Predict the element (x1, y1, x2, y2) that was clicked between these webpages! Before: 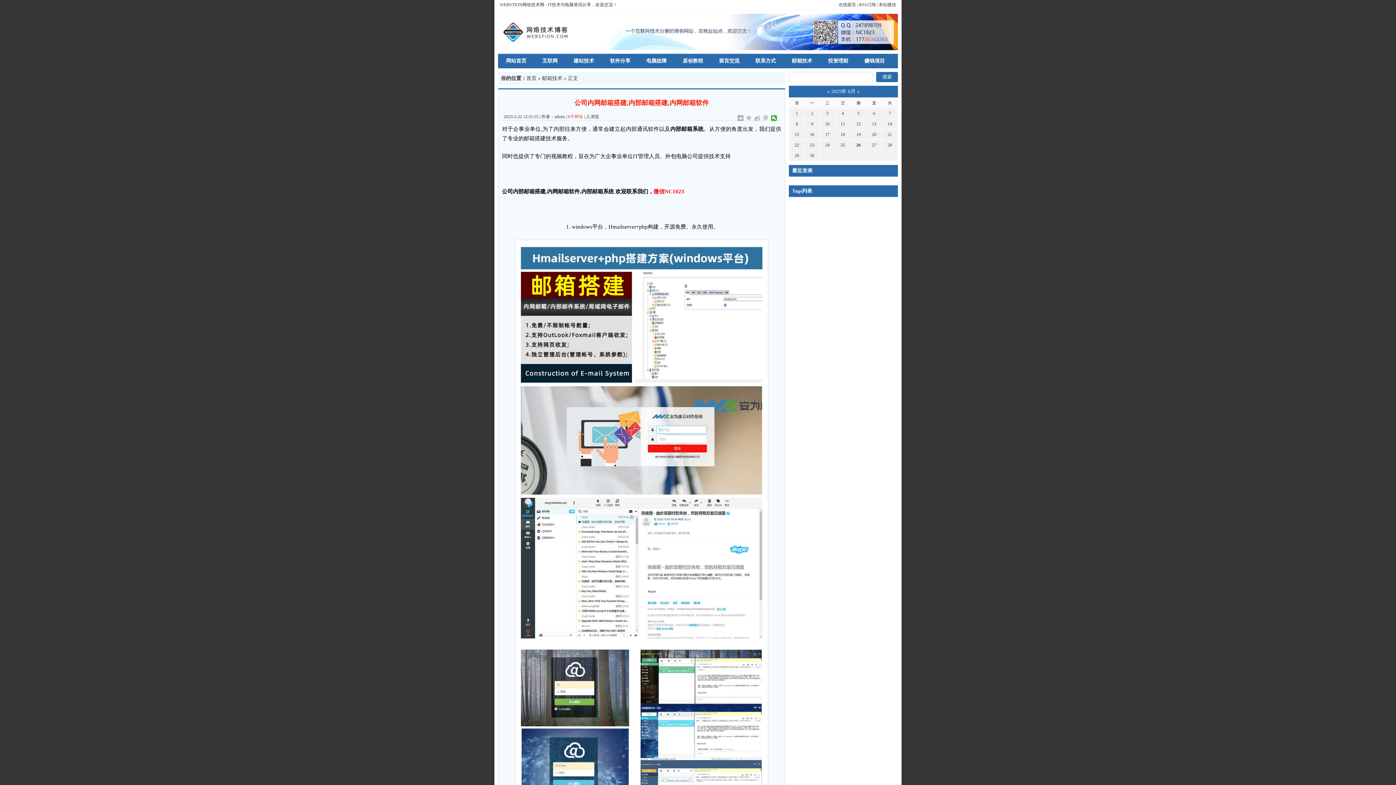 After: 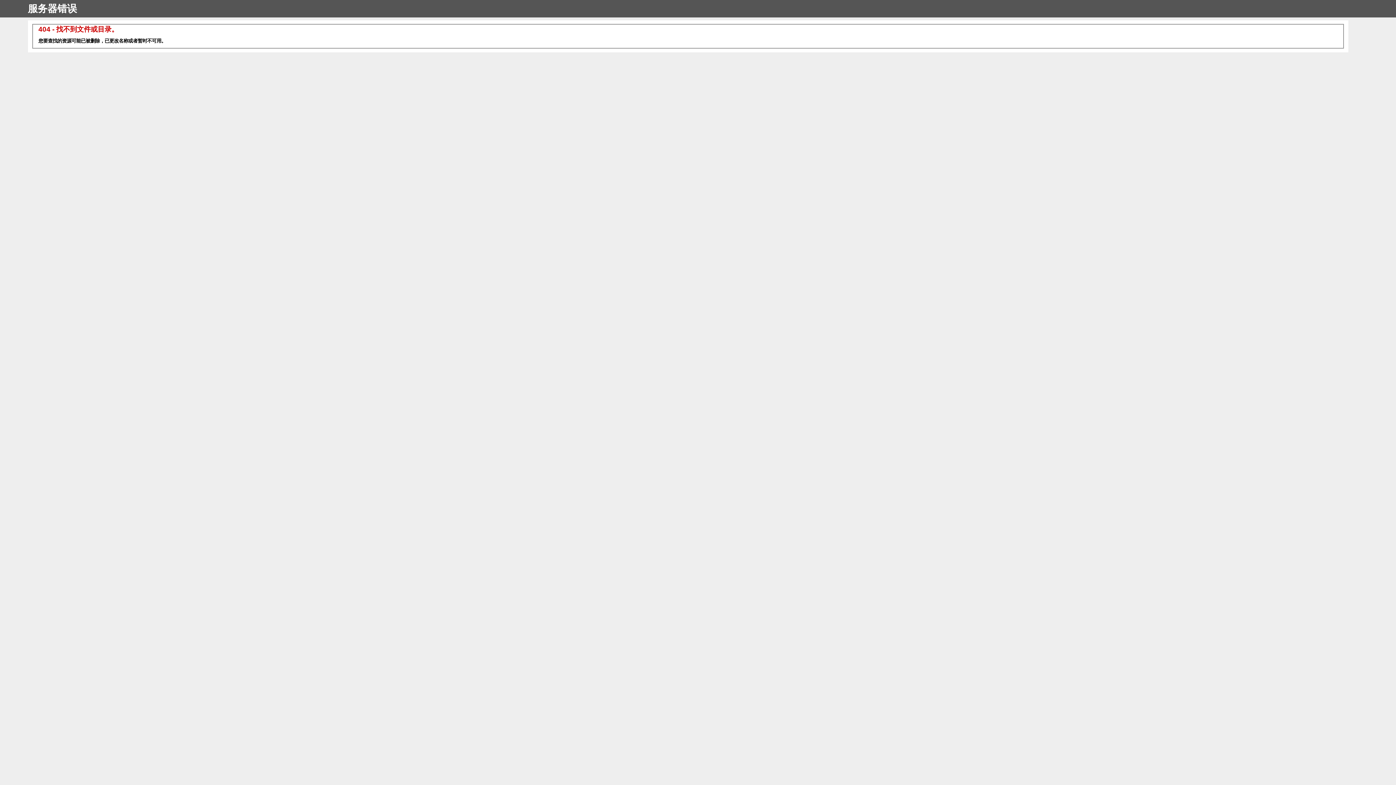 Action: label: » bbox: (857, 88, 859, 94)